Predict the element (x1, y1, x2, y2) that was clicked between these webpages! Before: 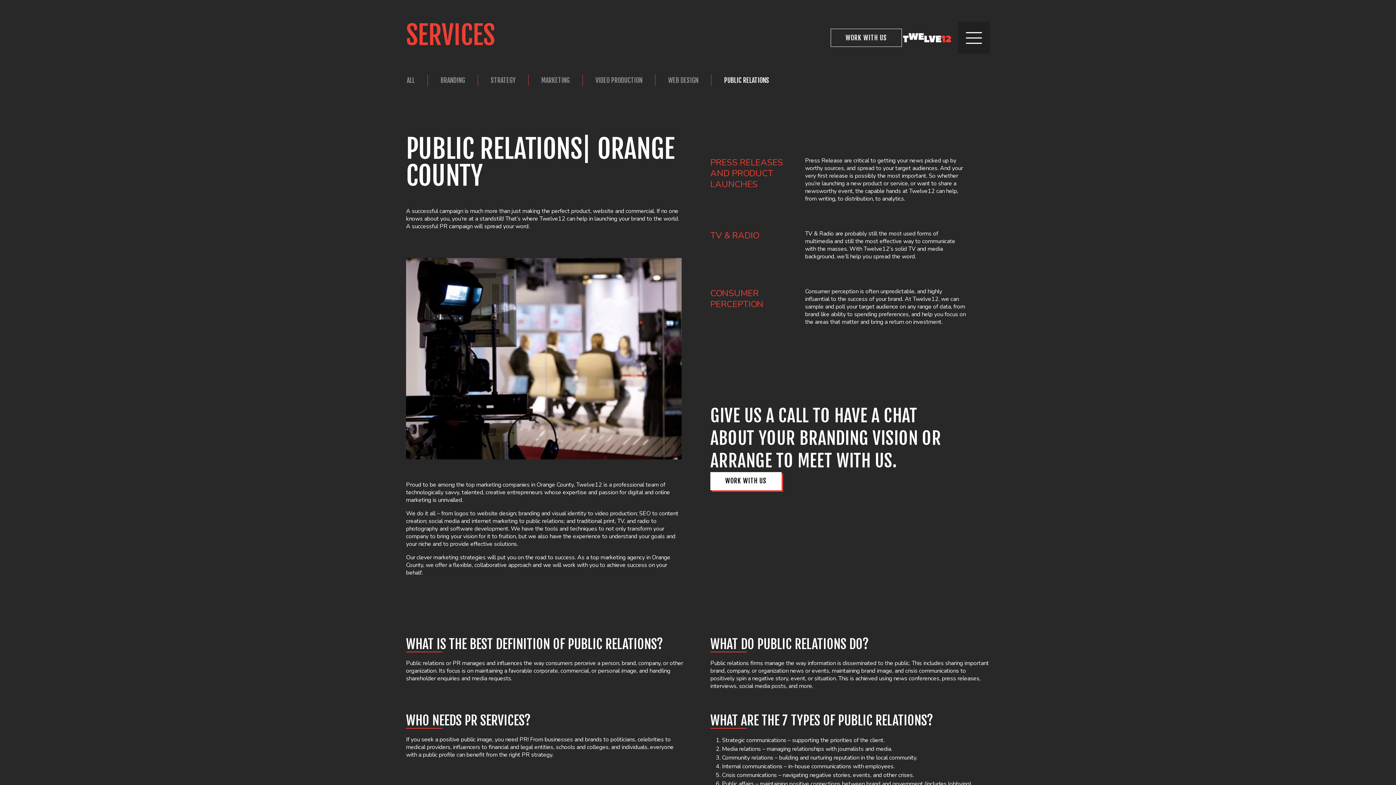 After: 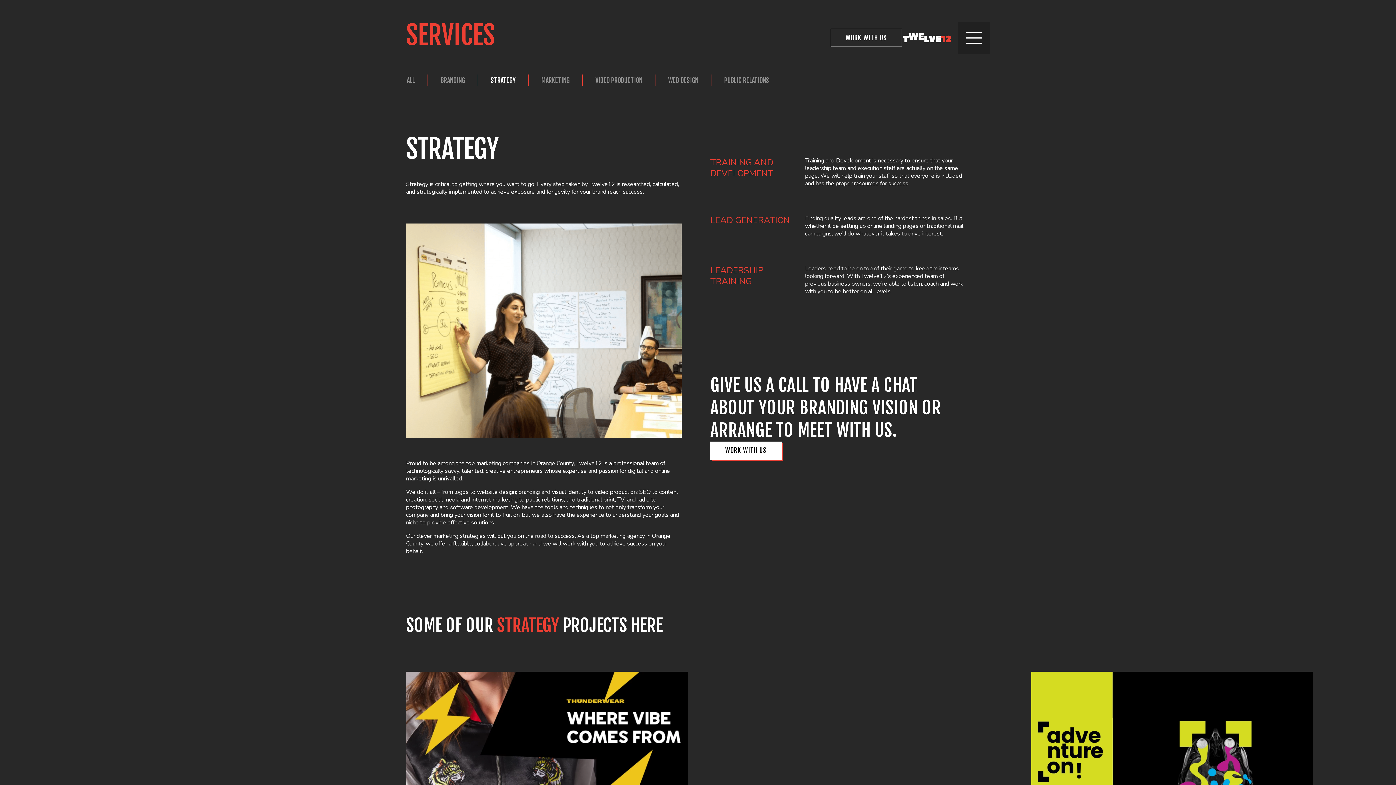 Action: bbox: (490, 76, 515, 84) label: STRATEGY